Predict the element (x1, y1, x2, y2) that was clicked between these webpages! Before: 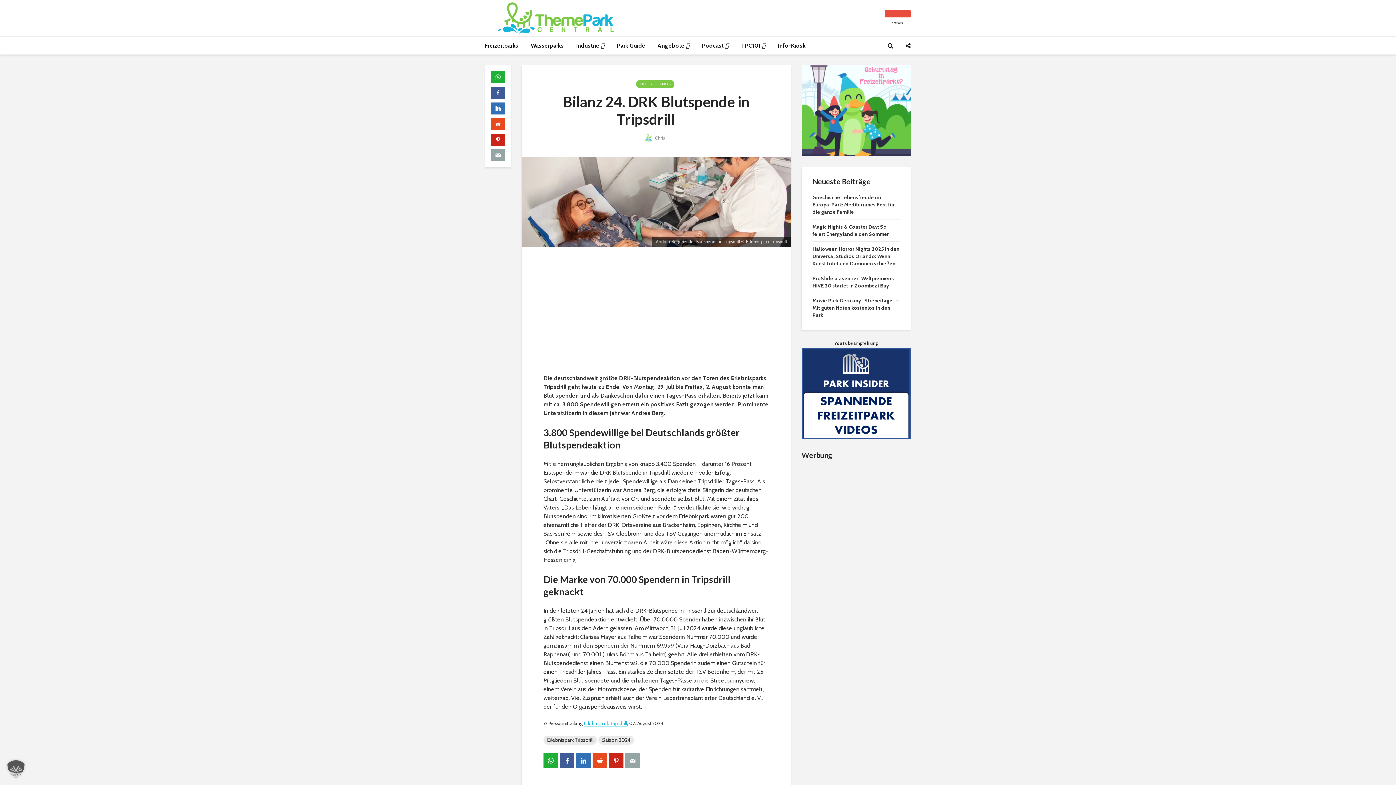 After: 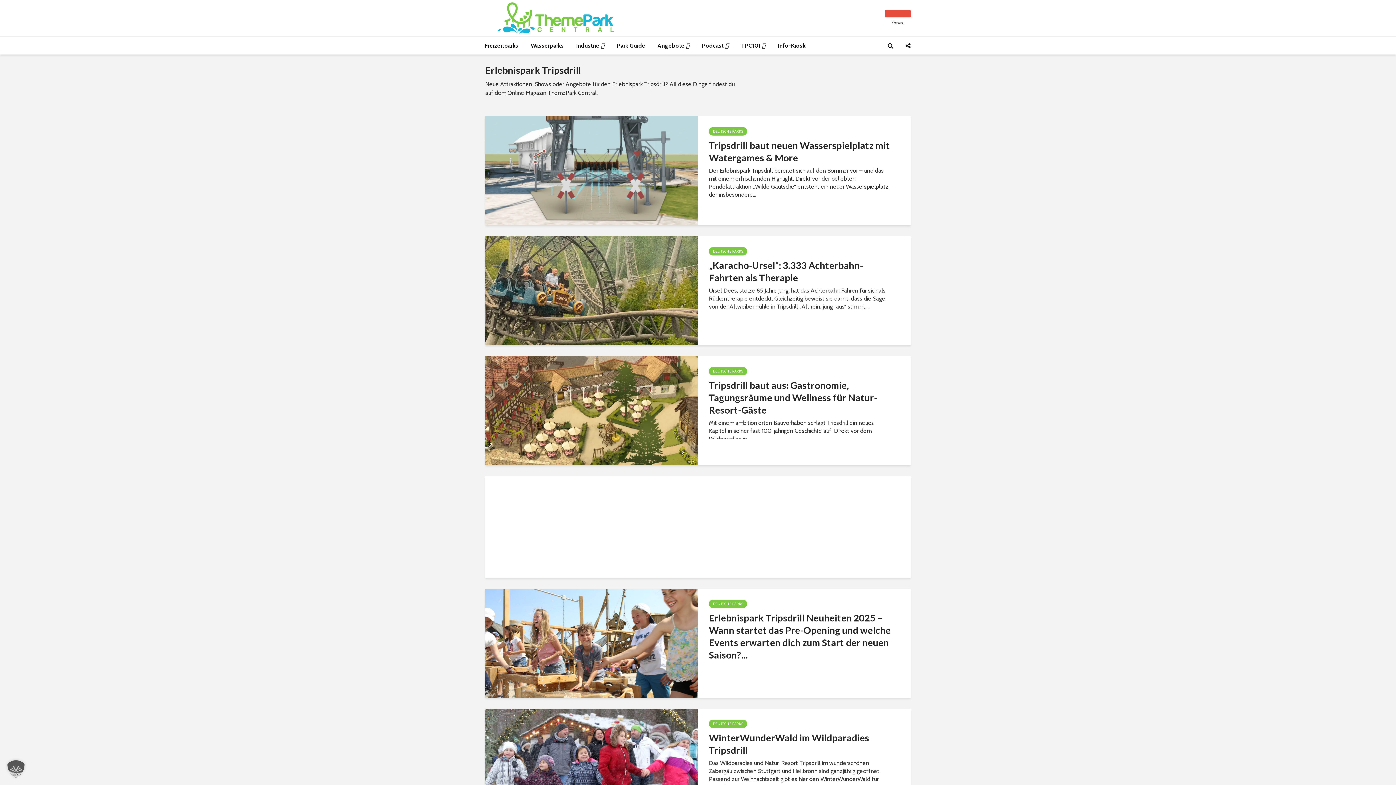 Action: label: Erlebnispark Tripsdrill bbox: (543, 735, 597, 744)